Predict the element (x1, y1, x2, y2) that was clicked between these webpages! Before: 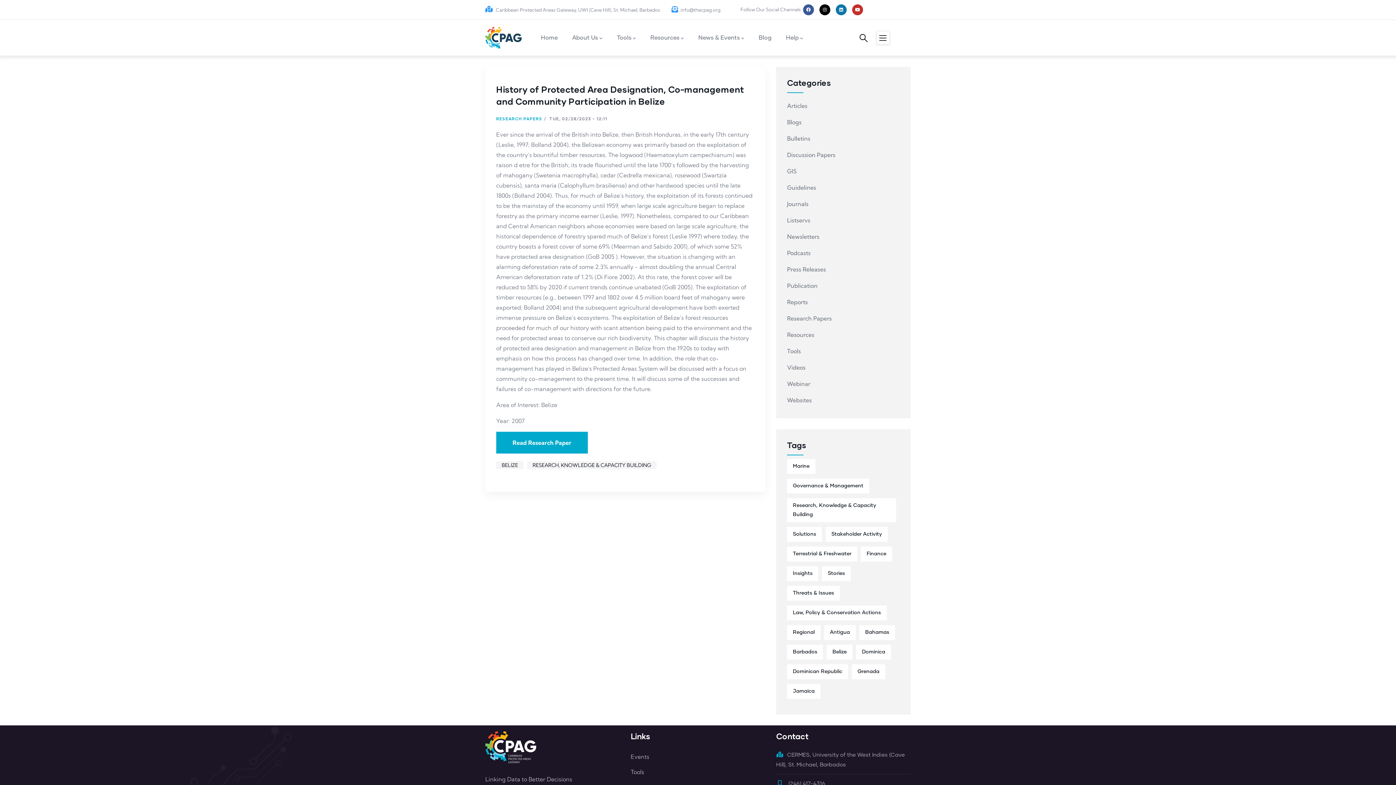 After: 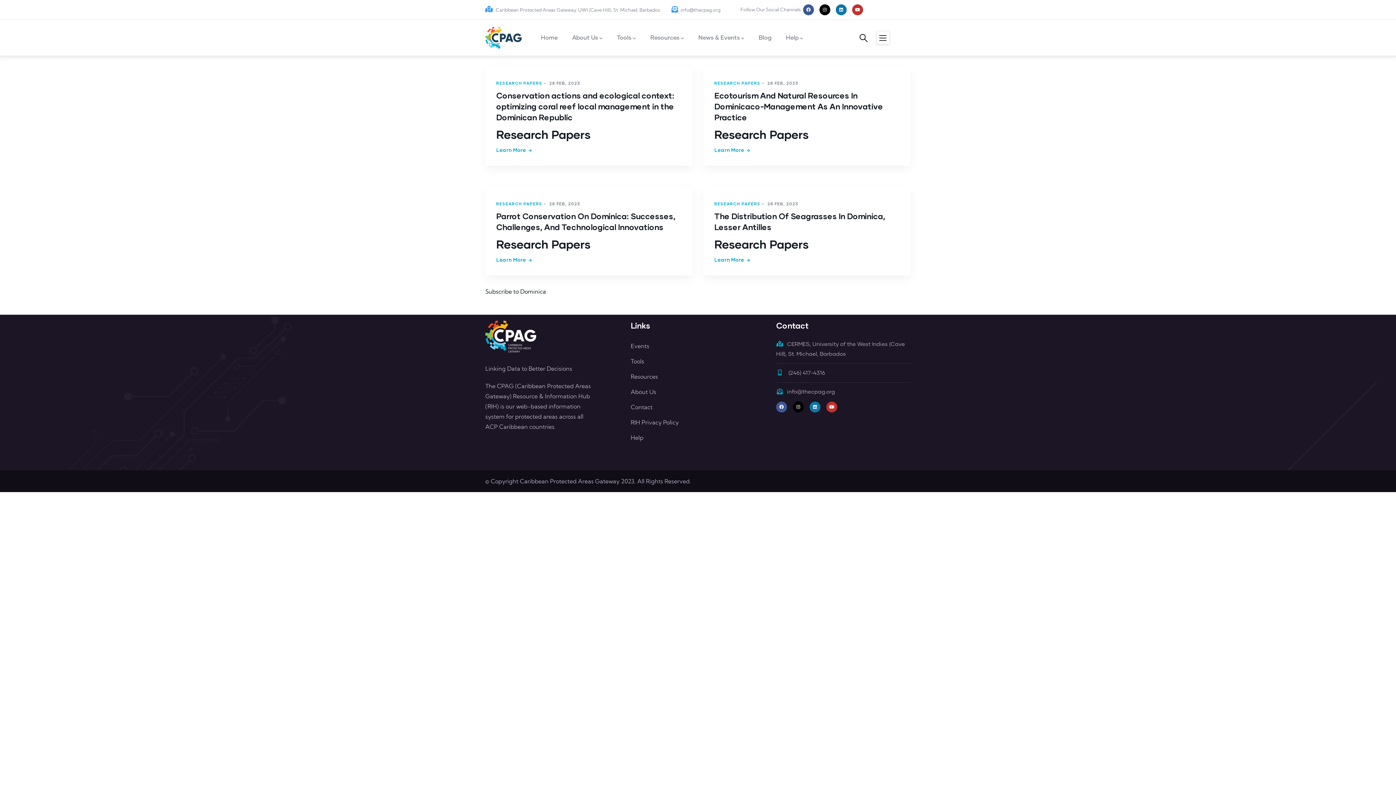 Action: label: Dominica bbox: (856, 645, 891, 660)